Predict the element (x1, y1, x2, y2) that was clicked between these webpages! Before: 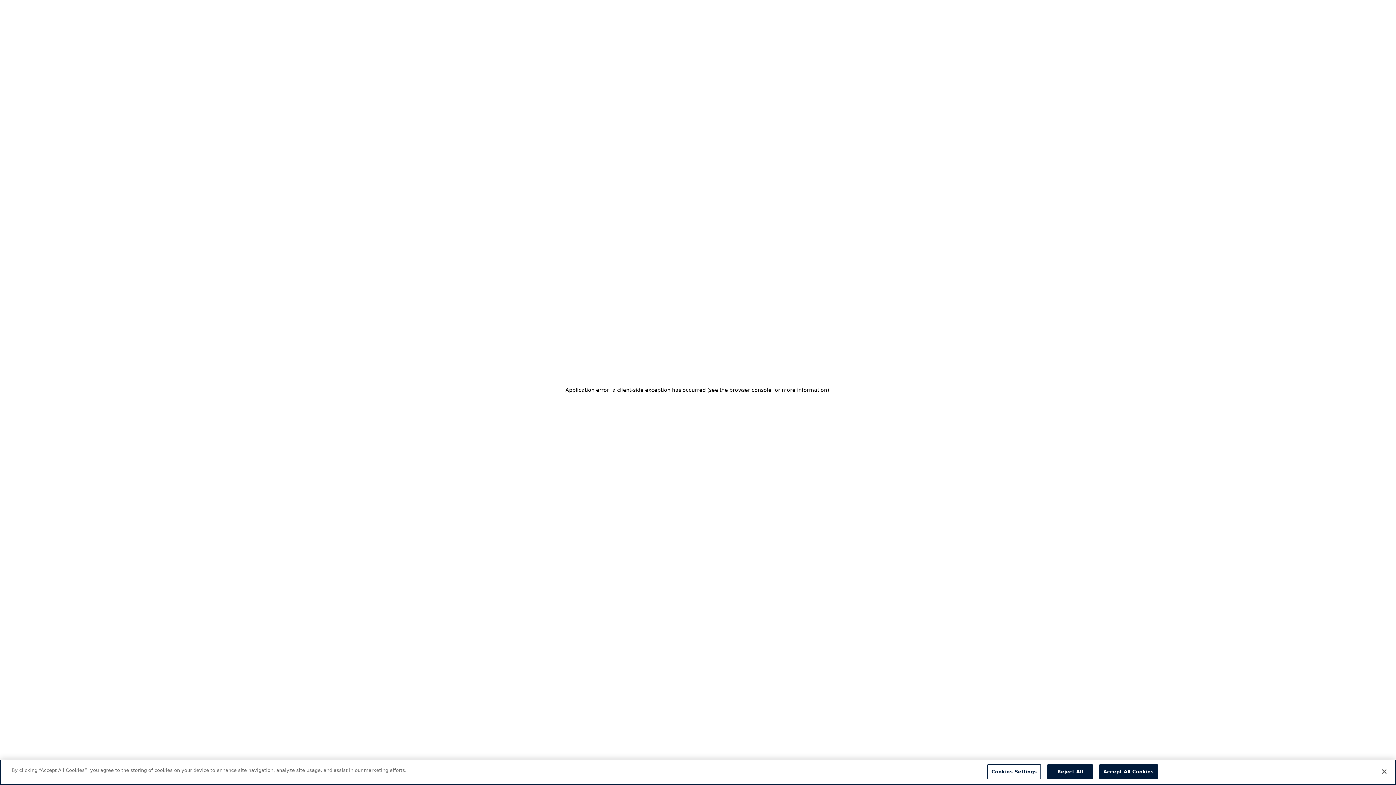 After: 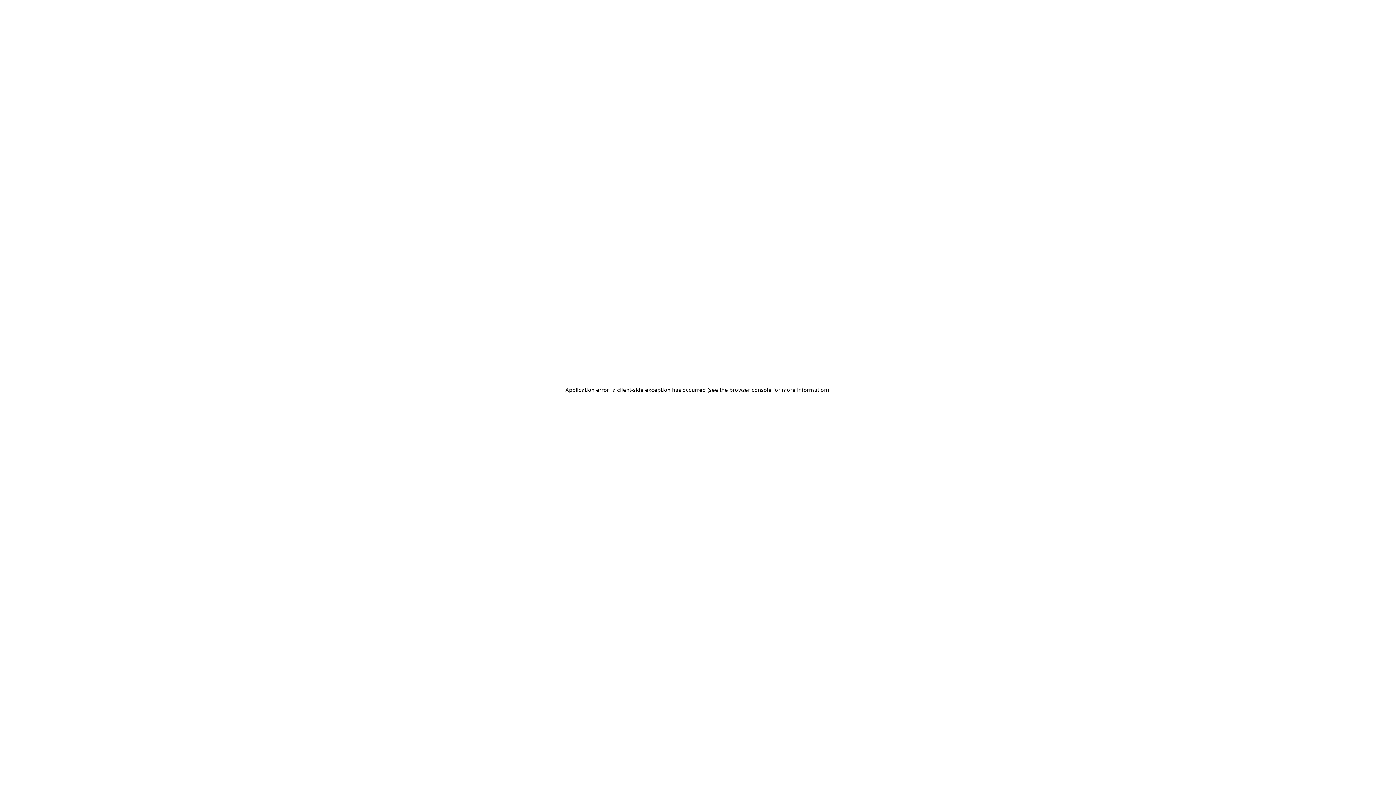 Action: label: Close bbox: (1376, 764, 1392, 780)